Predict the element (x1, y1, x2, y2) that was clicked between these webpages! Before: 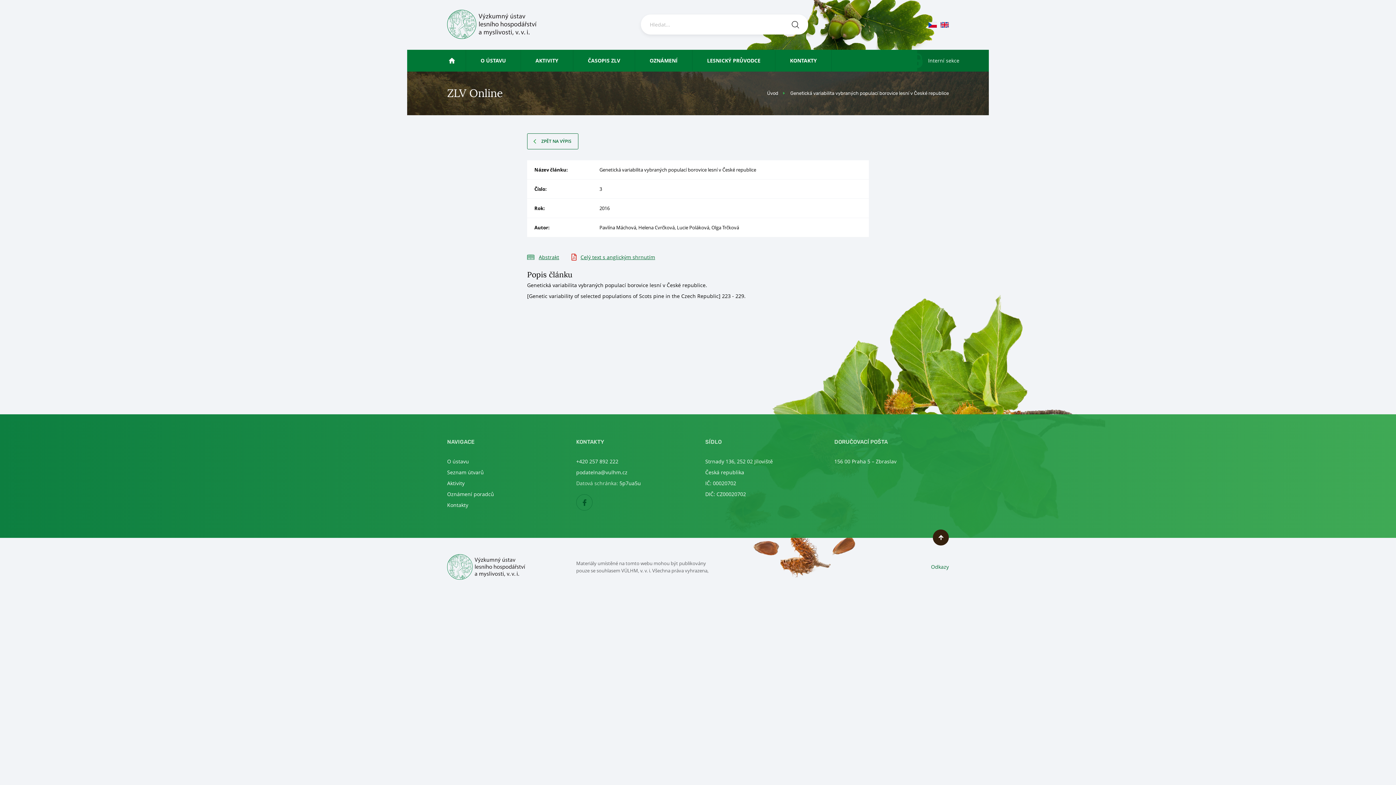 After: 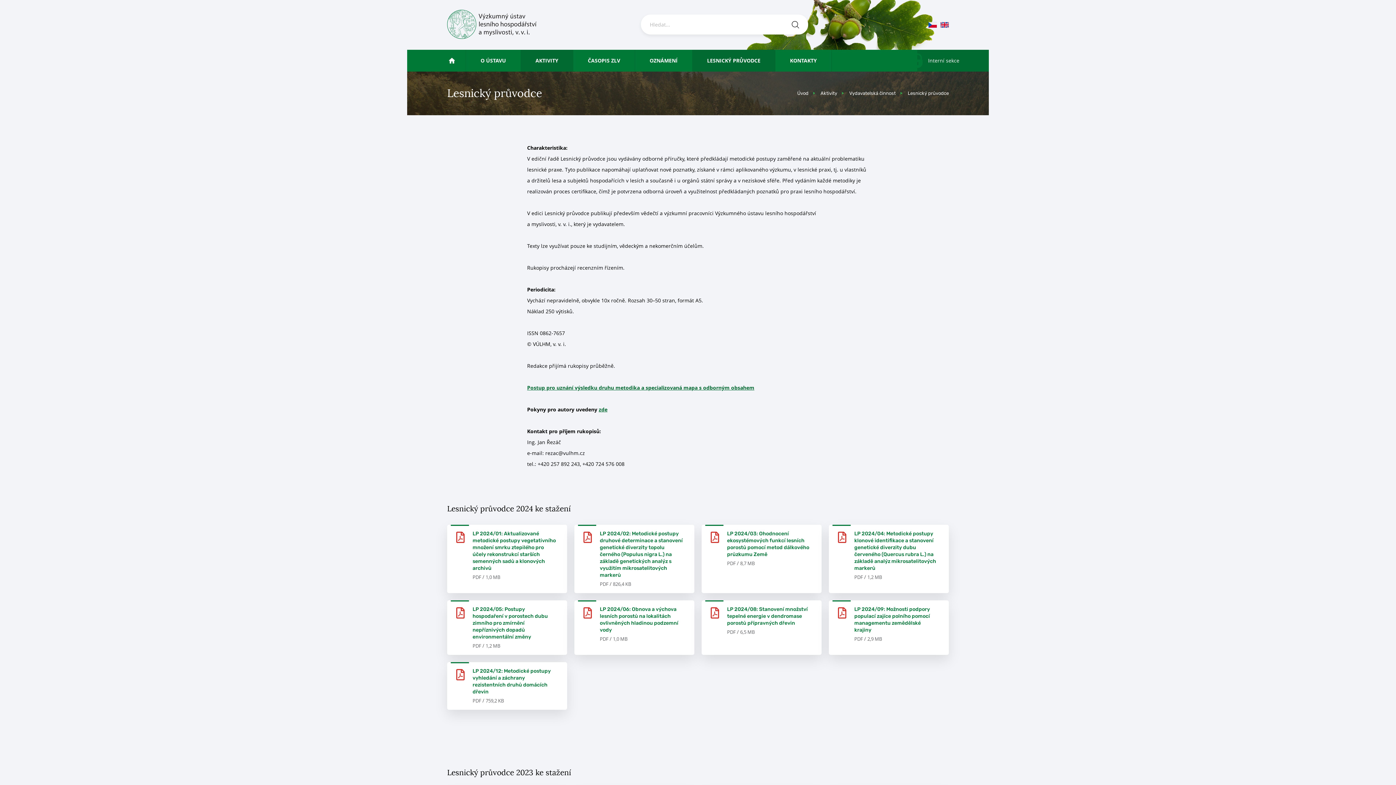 Action: label: LESNICKÝ PRŮVODCE bbox: (692, 49, 775, 71)